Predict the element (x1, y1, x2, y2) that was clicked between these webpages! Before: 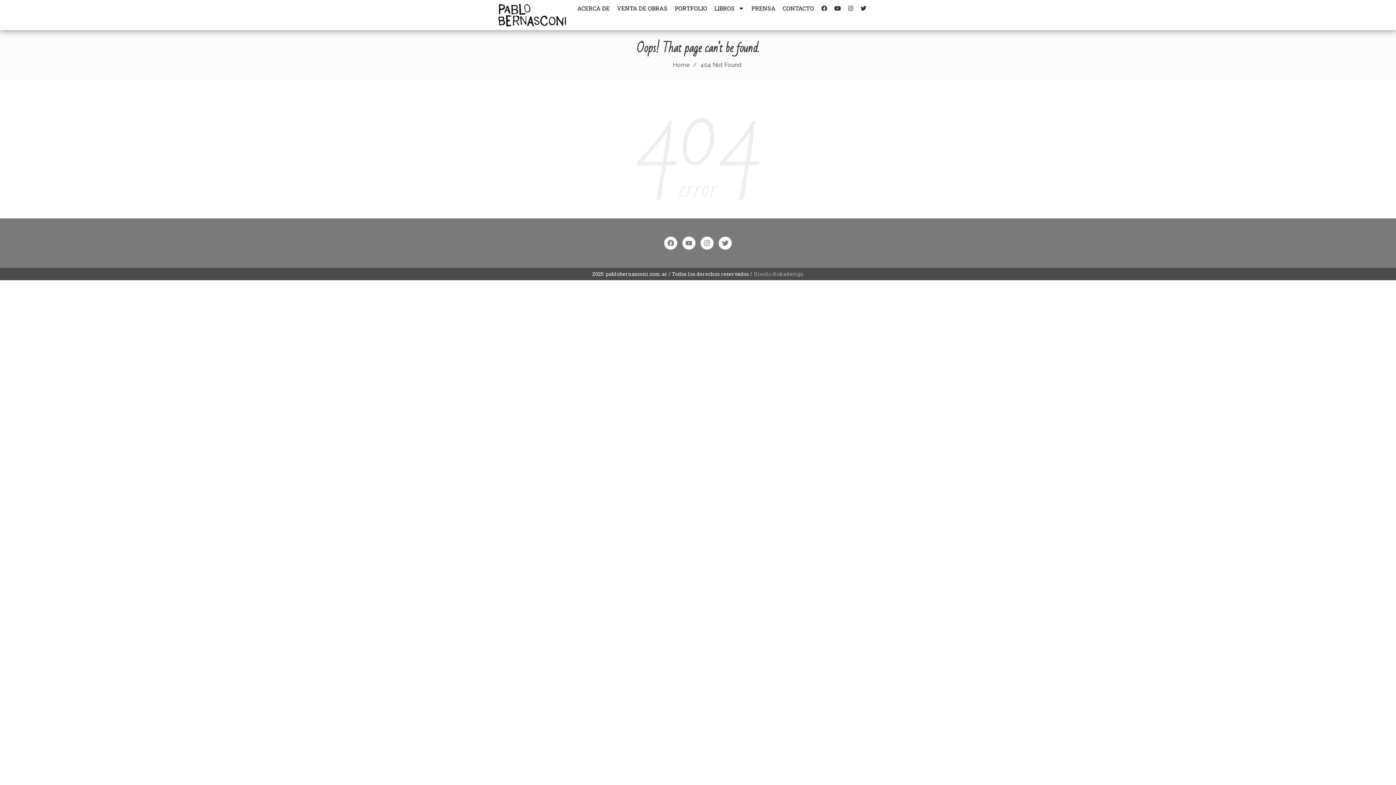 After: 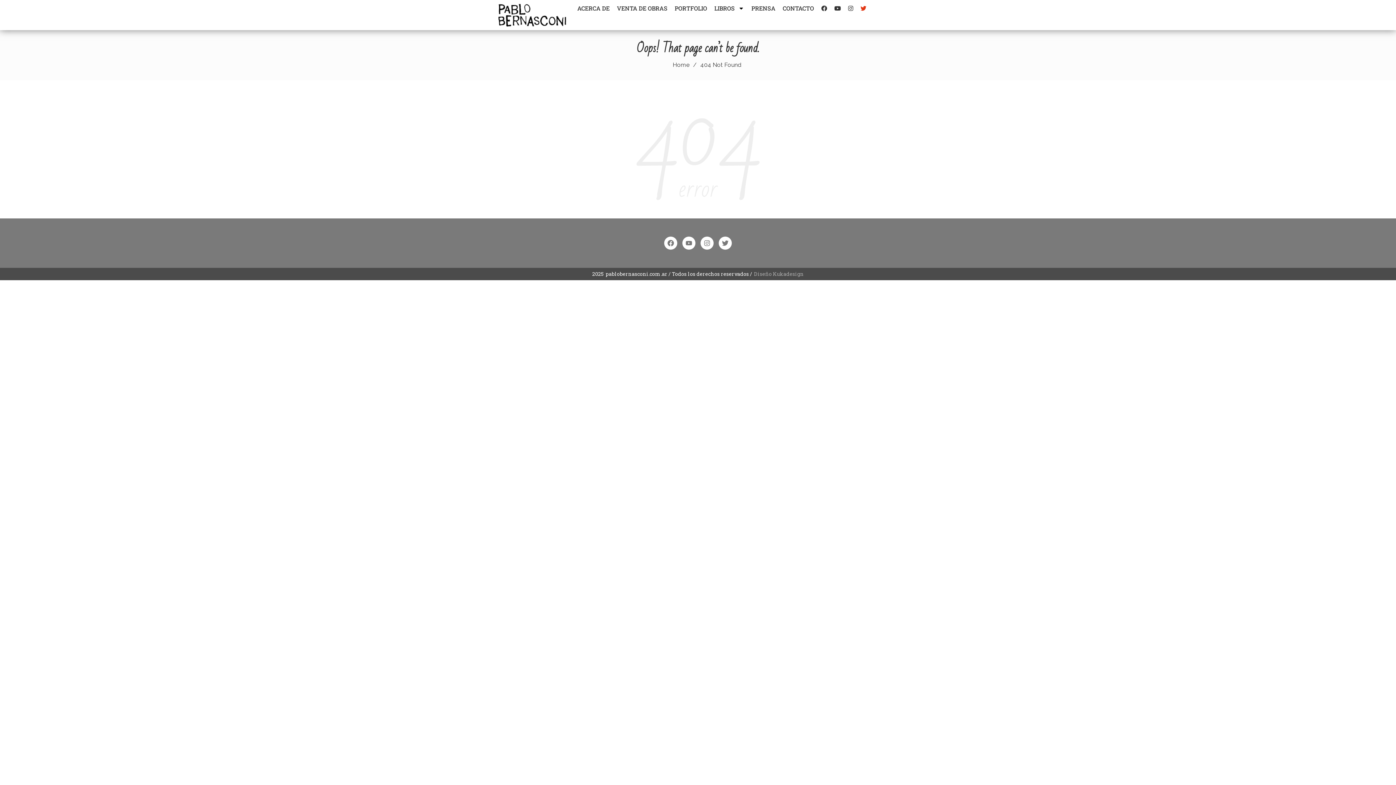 Action: bbox: (857, 0, 870, 16)